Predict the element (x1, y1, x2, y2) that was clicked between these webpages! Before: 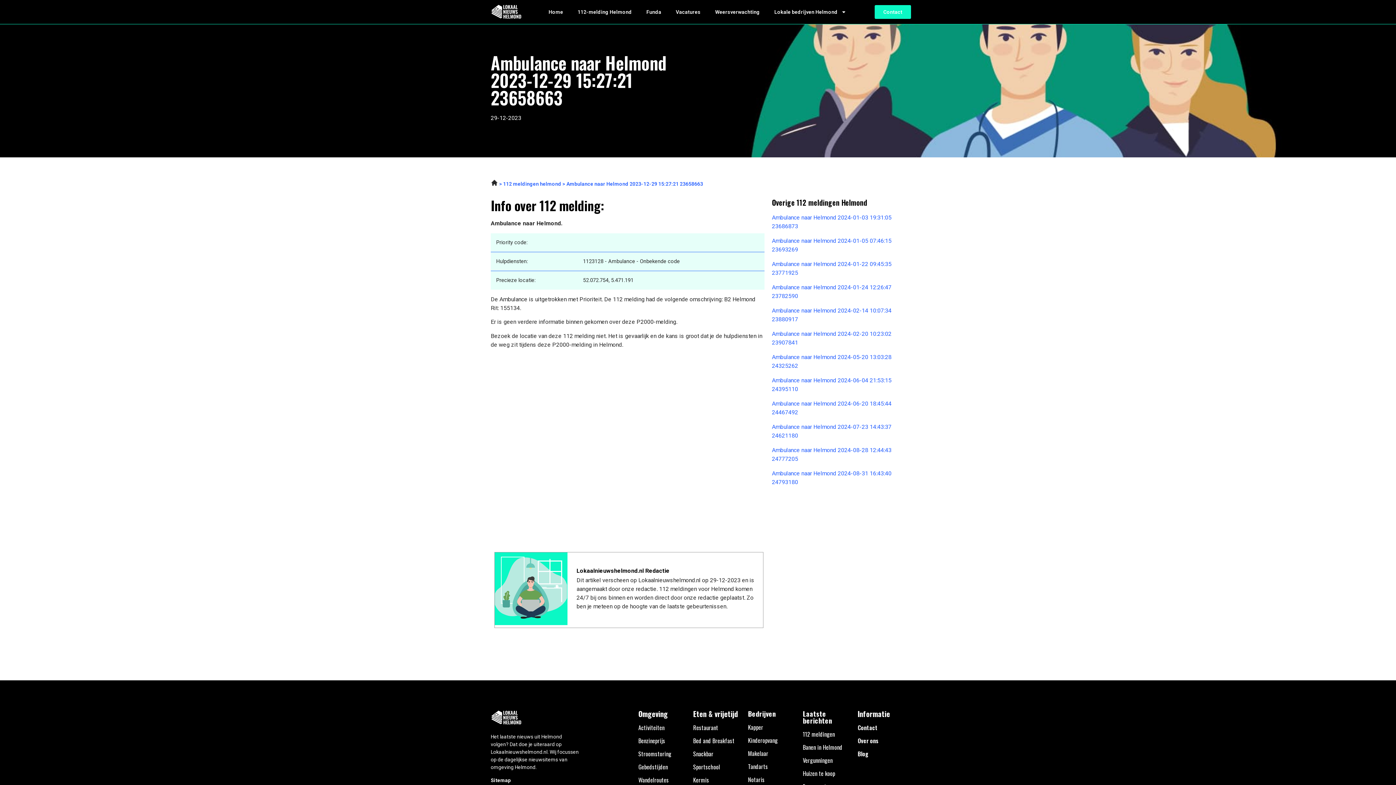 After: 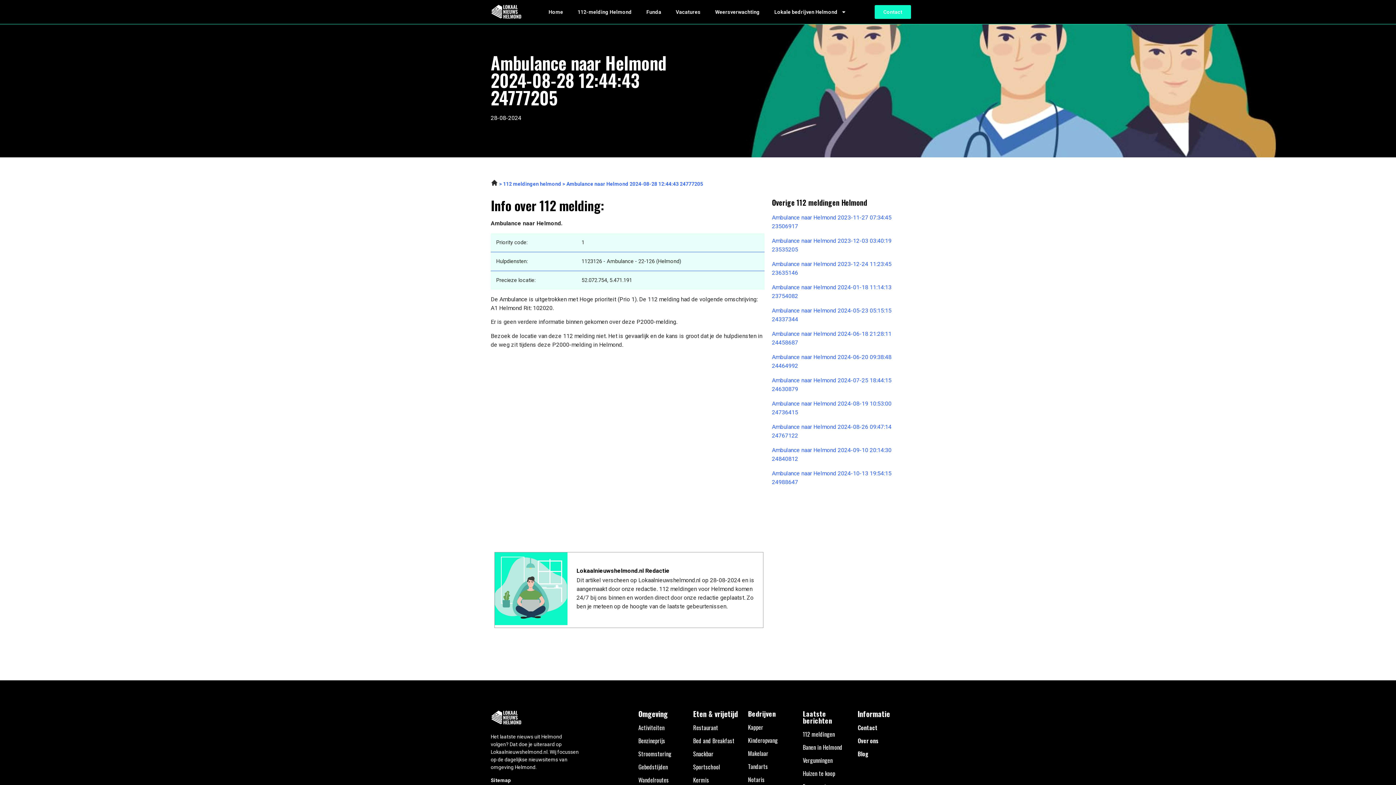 Action: label: Ambulance naar Helmond 2024-08-28 12:44:43 24777205 bbox: (772, 446, 905, 463)